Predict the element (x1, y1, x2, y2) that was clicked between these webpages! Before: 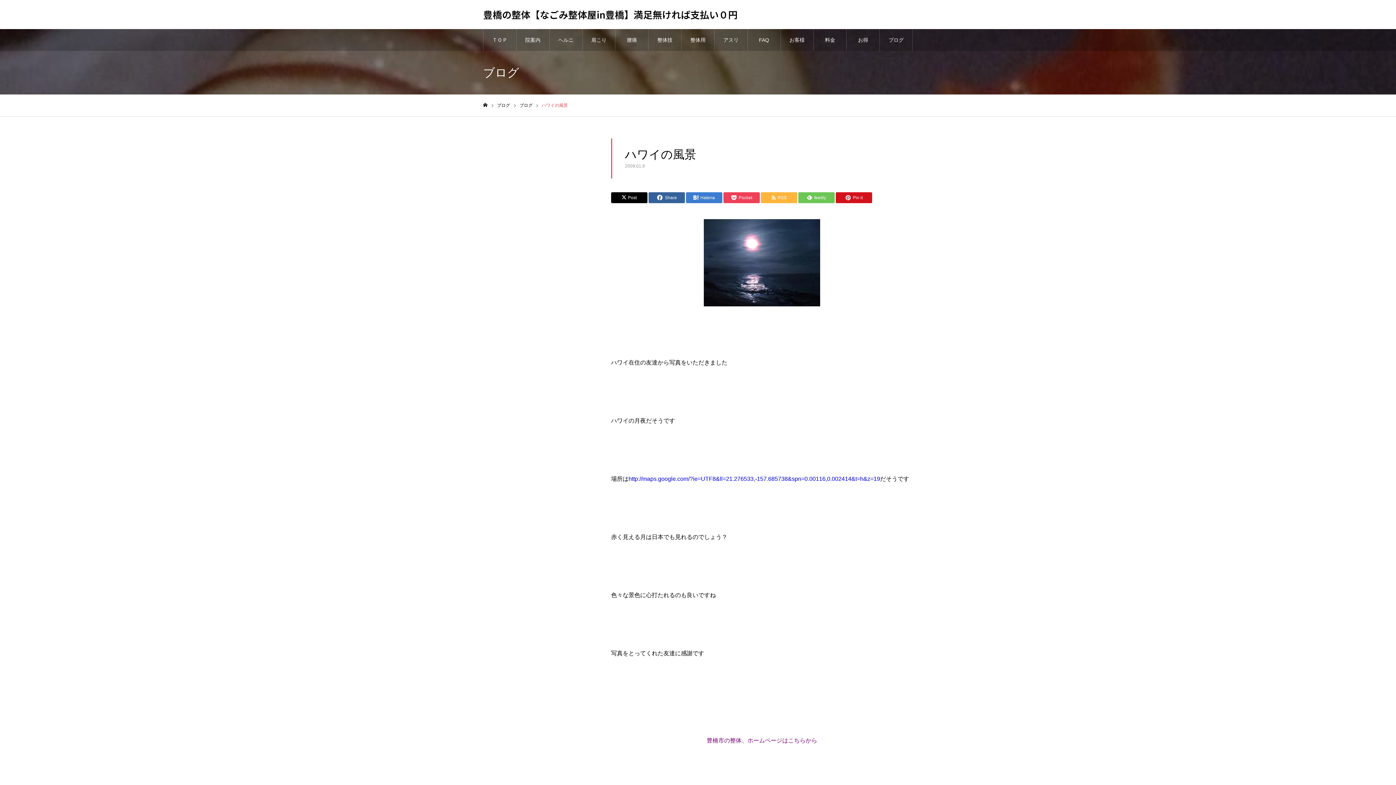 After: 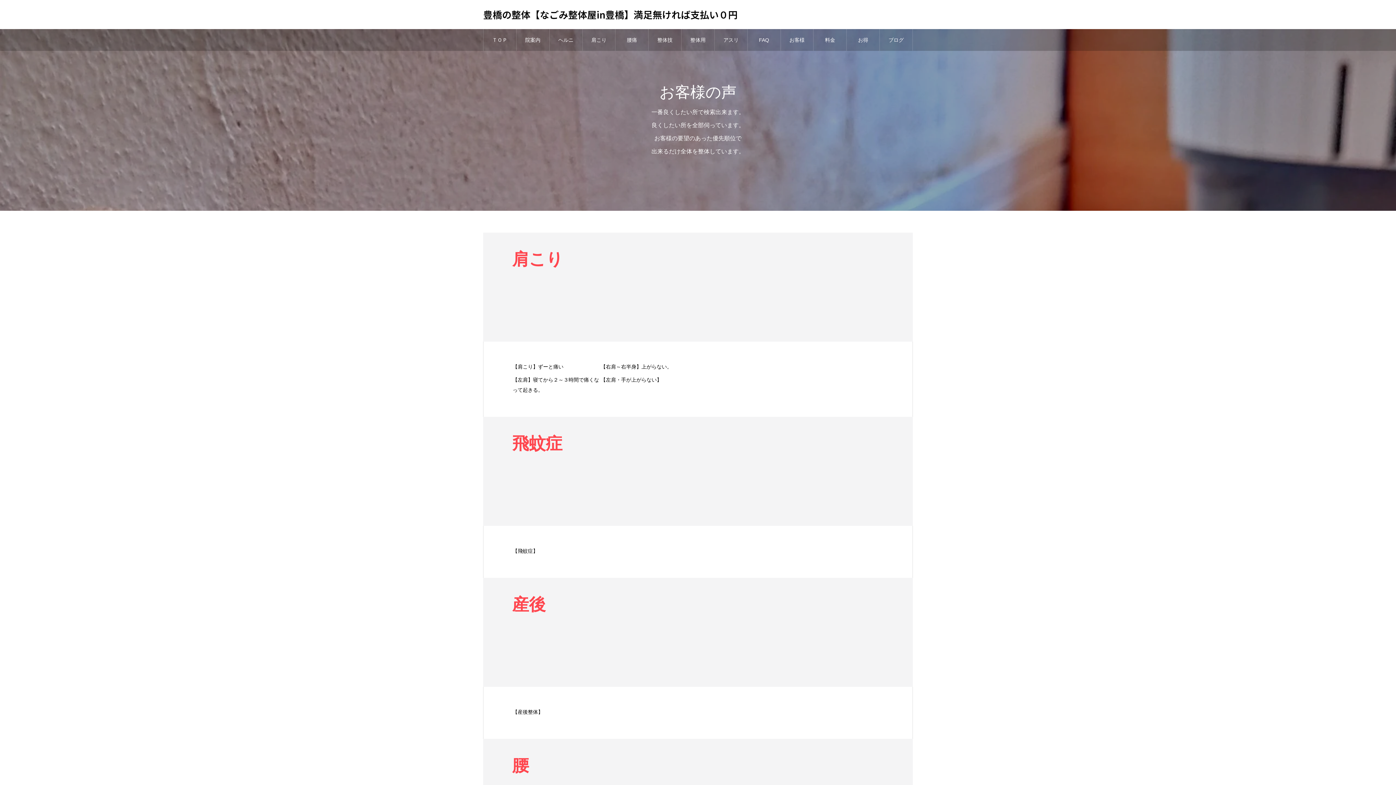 Action: label: お客様の声 bbox: (780, 29, 813, 50)